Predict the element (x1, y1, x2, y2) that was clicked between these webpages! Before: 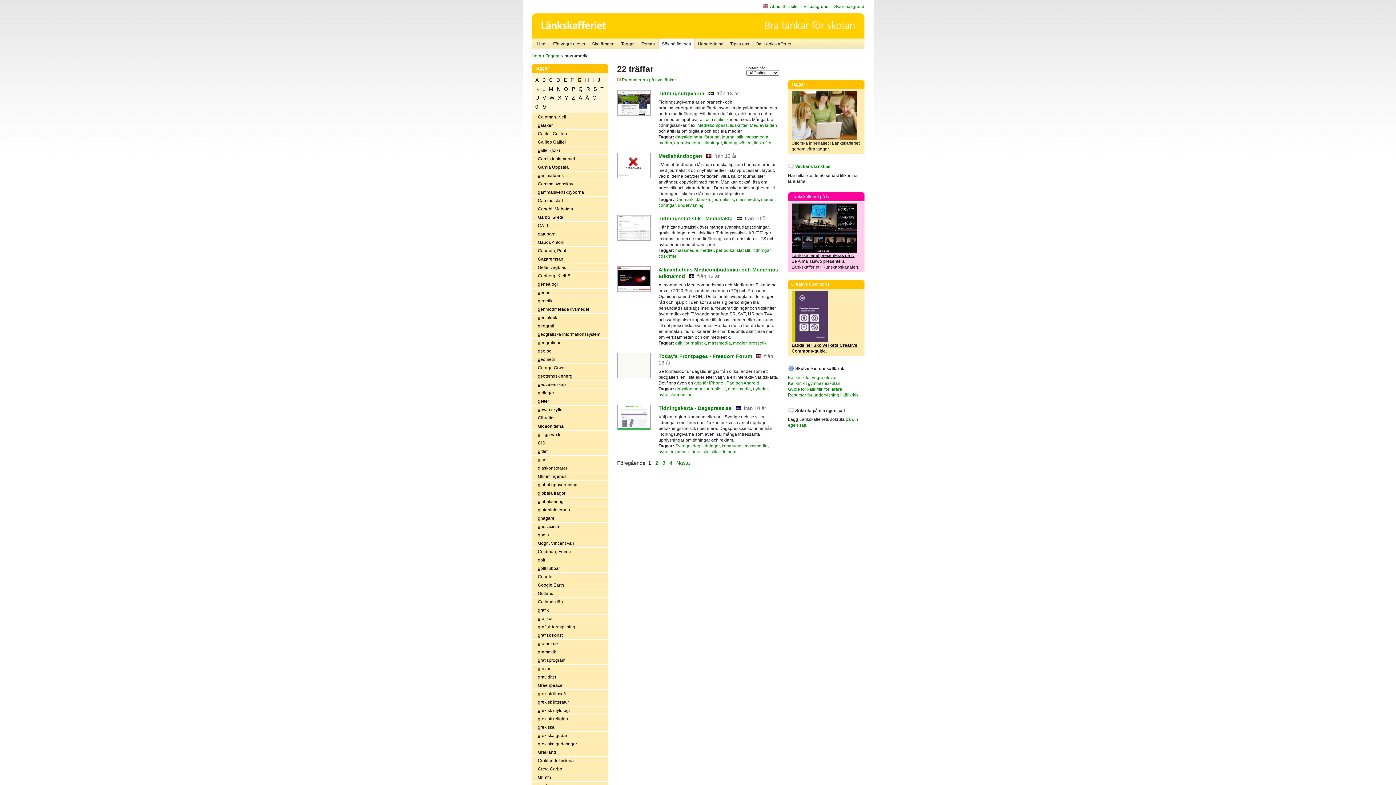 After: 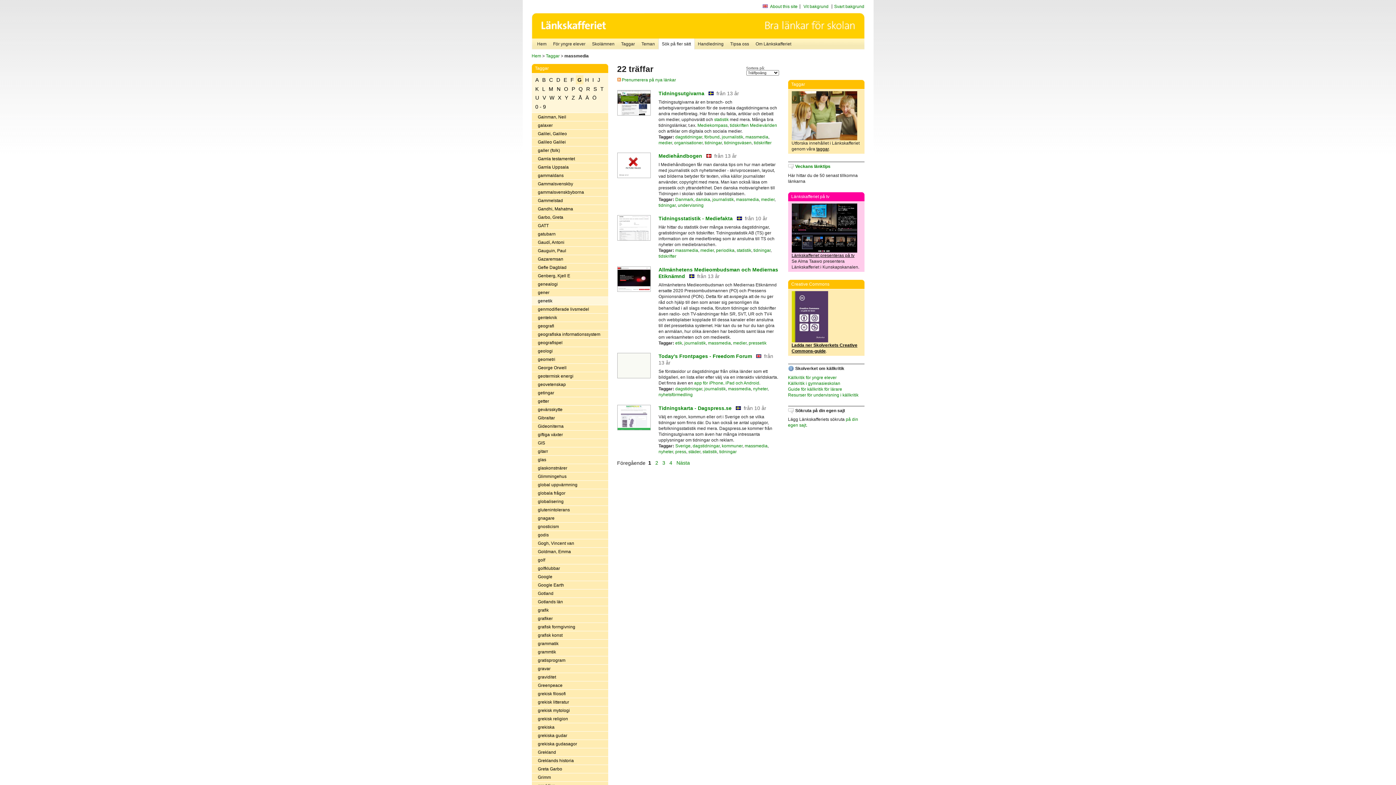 Action: label: genetik bbox: (531, 297, 608, 305)